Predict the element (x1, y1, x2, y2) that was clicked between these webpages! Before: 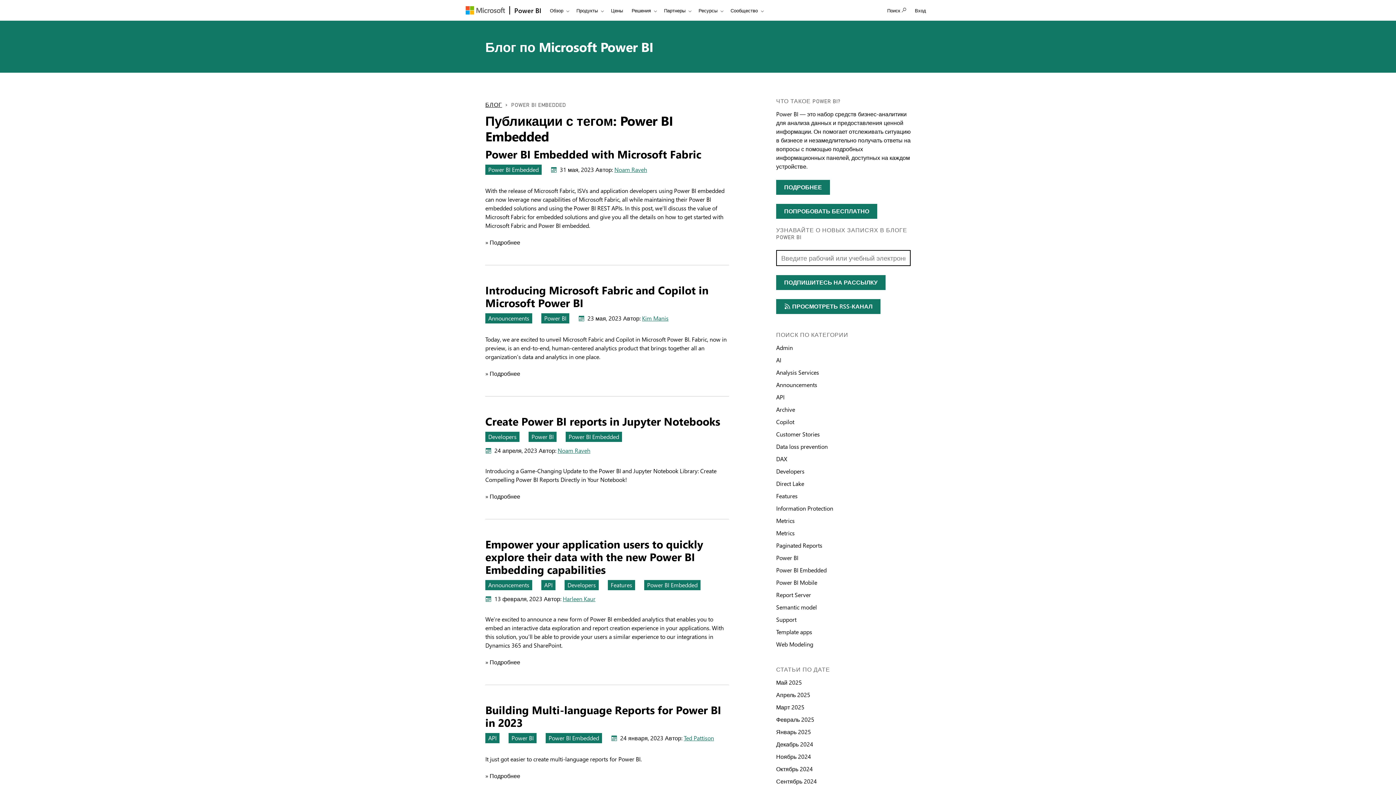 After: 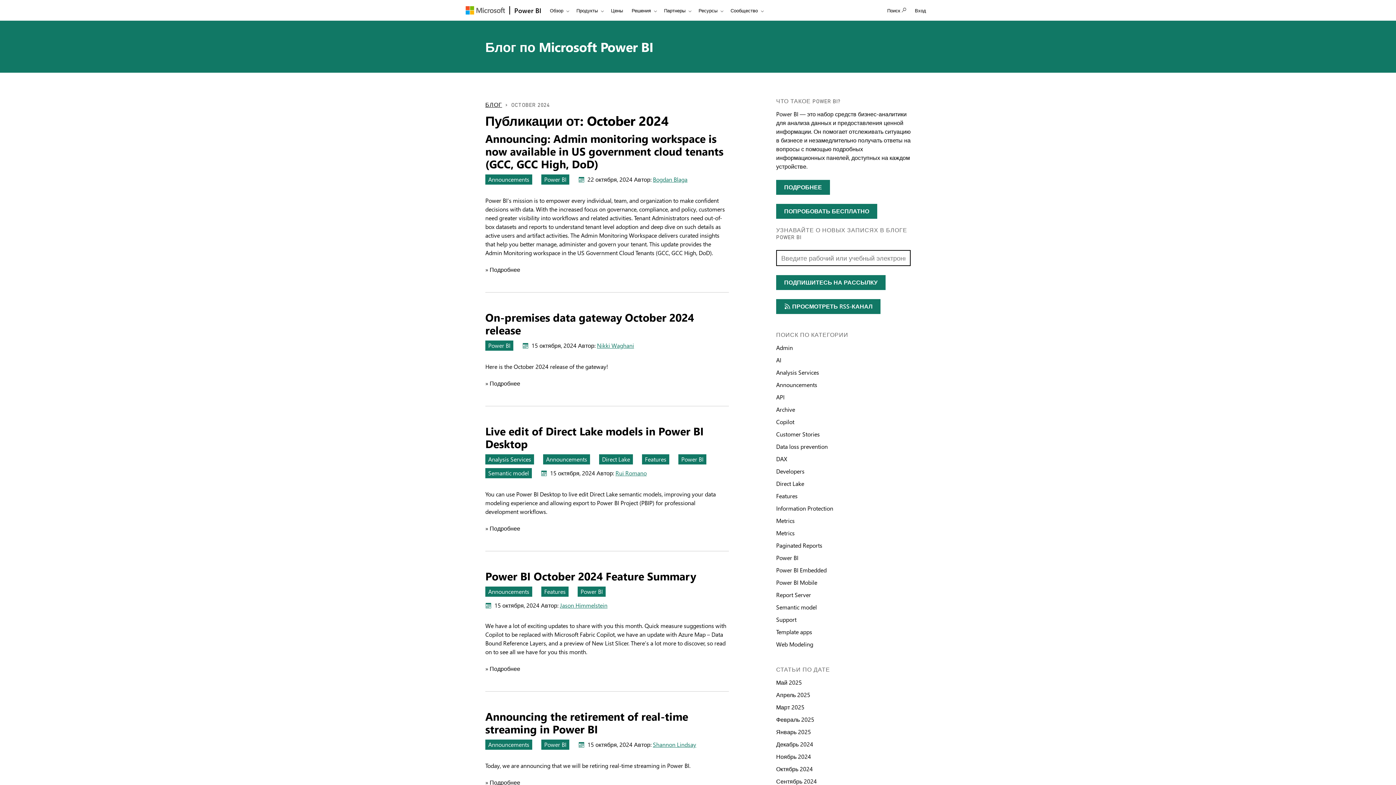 Action: label: Статьи по дате Октябрь 2024 bbox: (776, 765, 813, 773)